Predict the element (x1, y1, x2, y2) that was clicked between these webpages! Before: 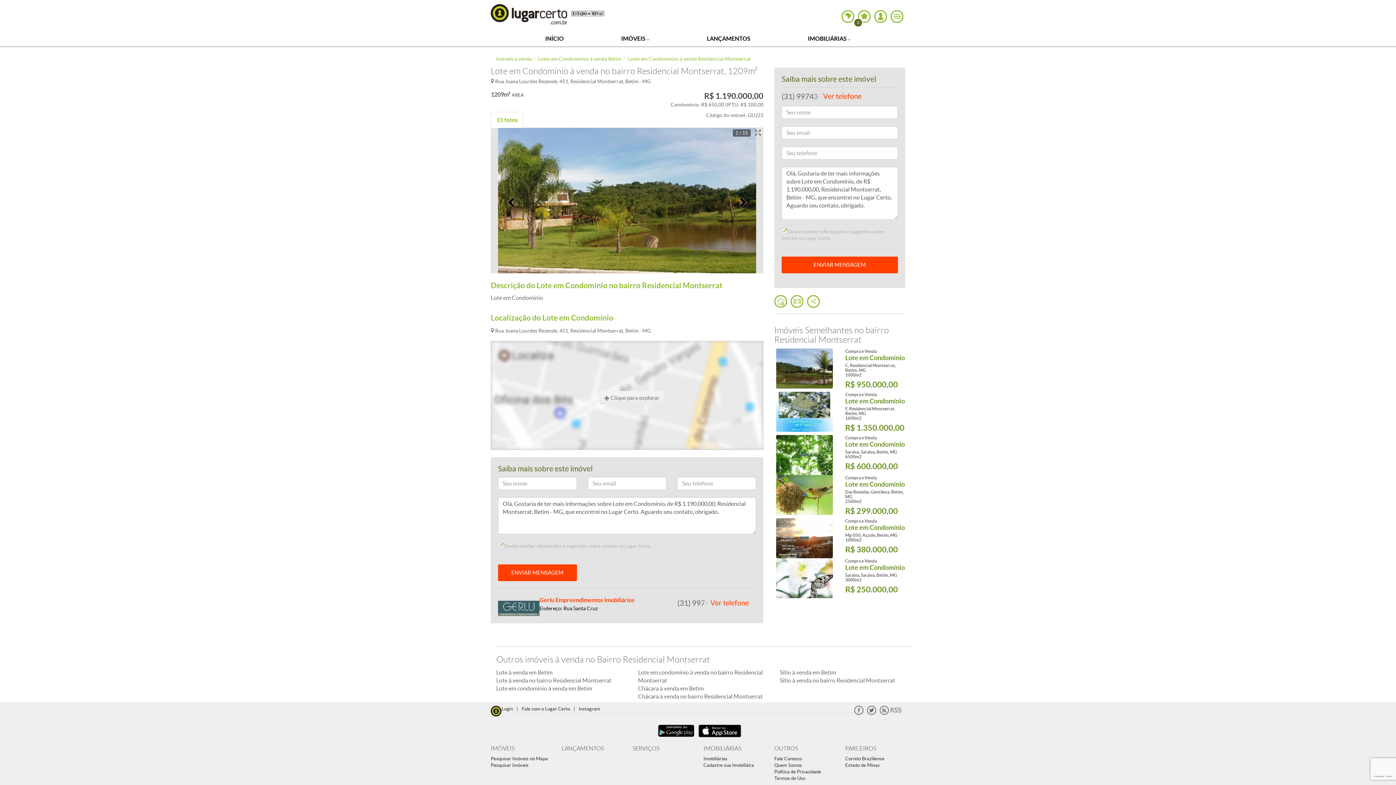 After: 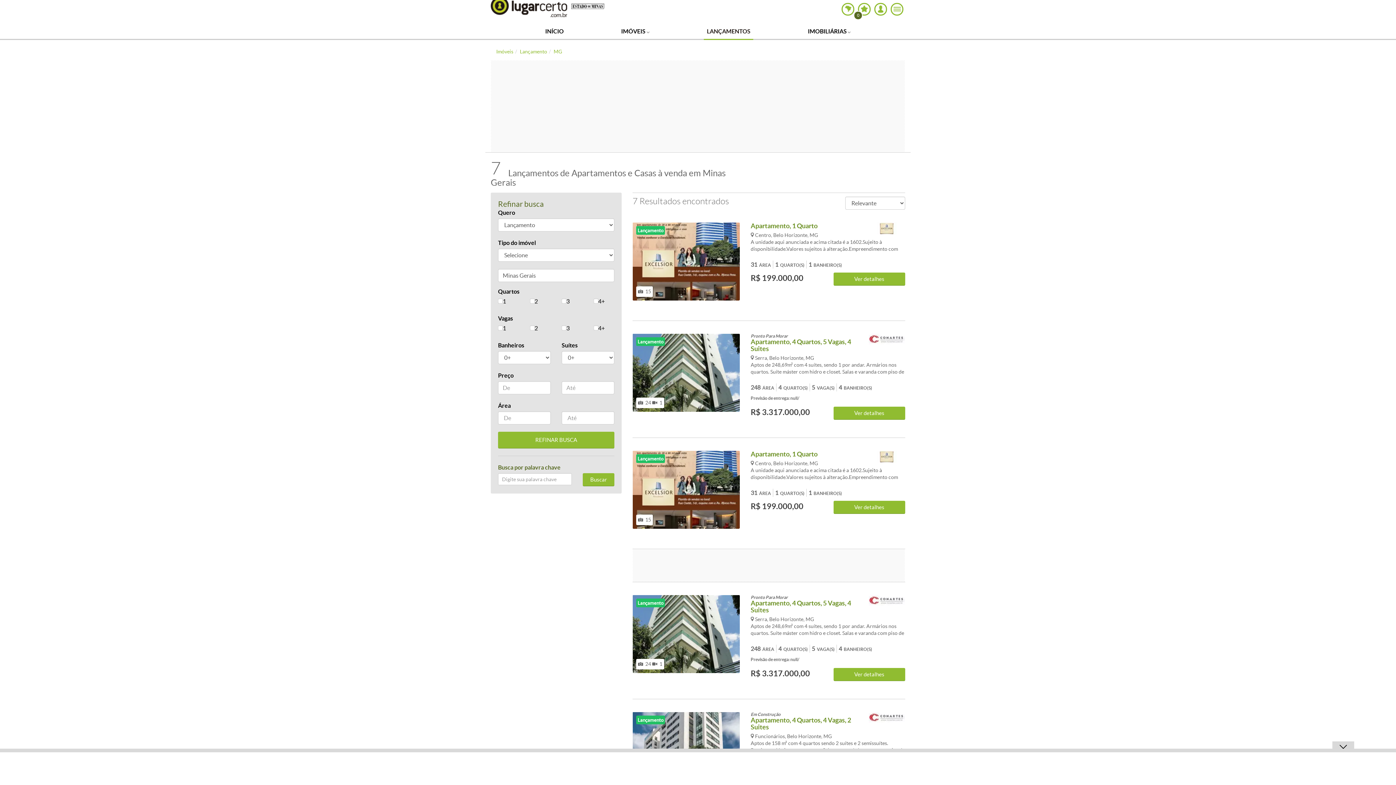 Action: label: LANÇAMENTOS bbox: (704, 30, 753, 47)